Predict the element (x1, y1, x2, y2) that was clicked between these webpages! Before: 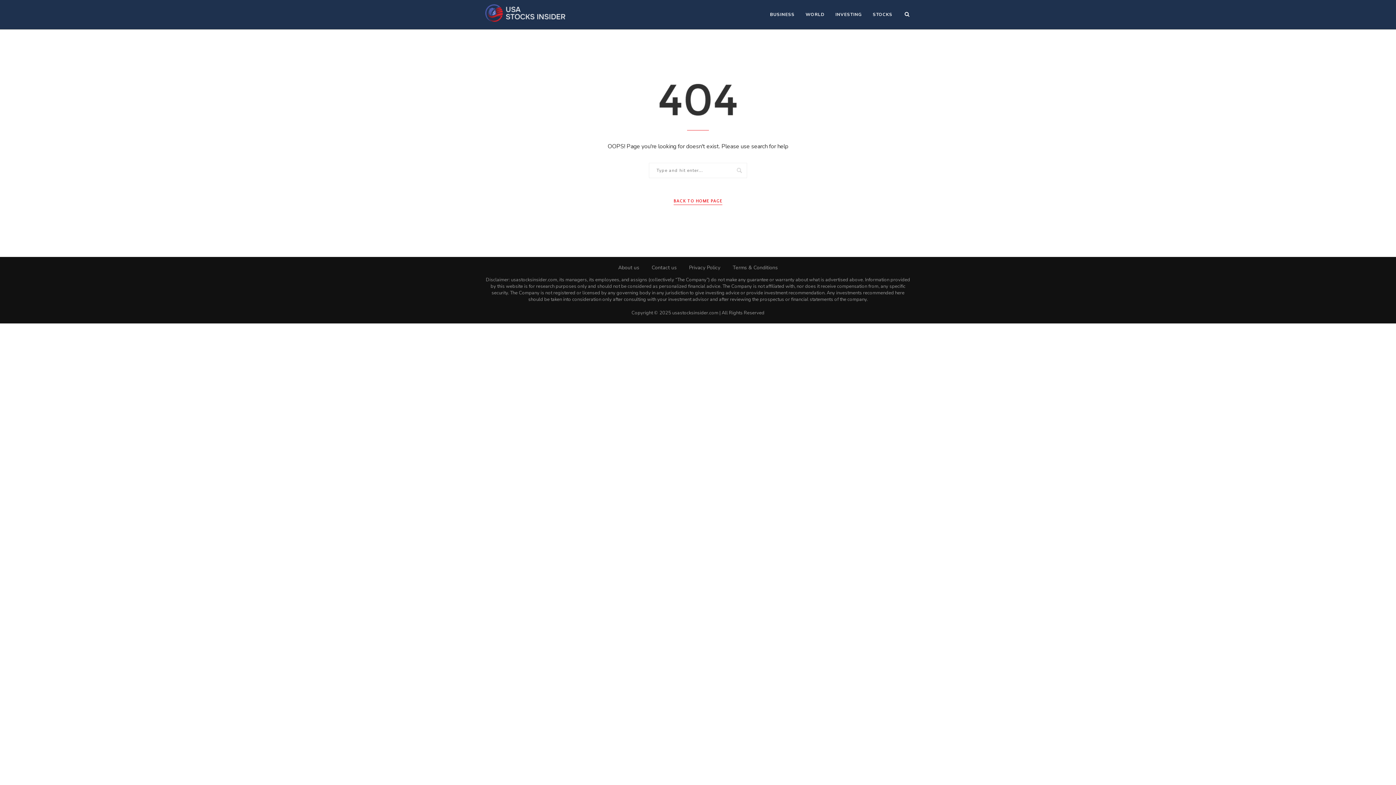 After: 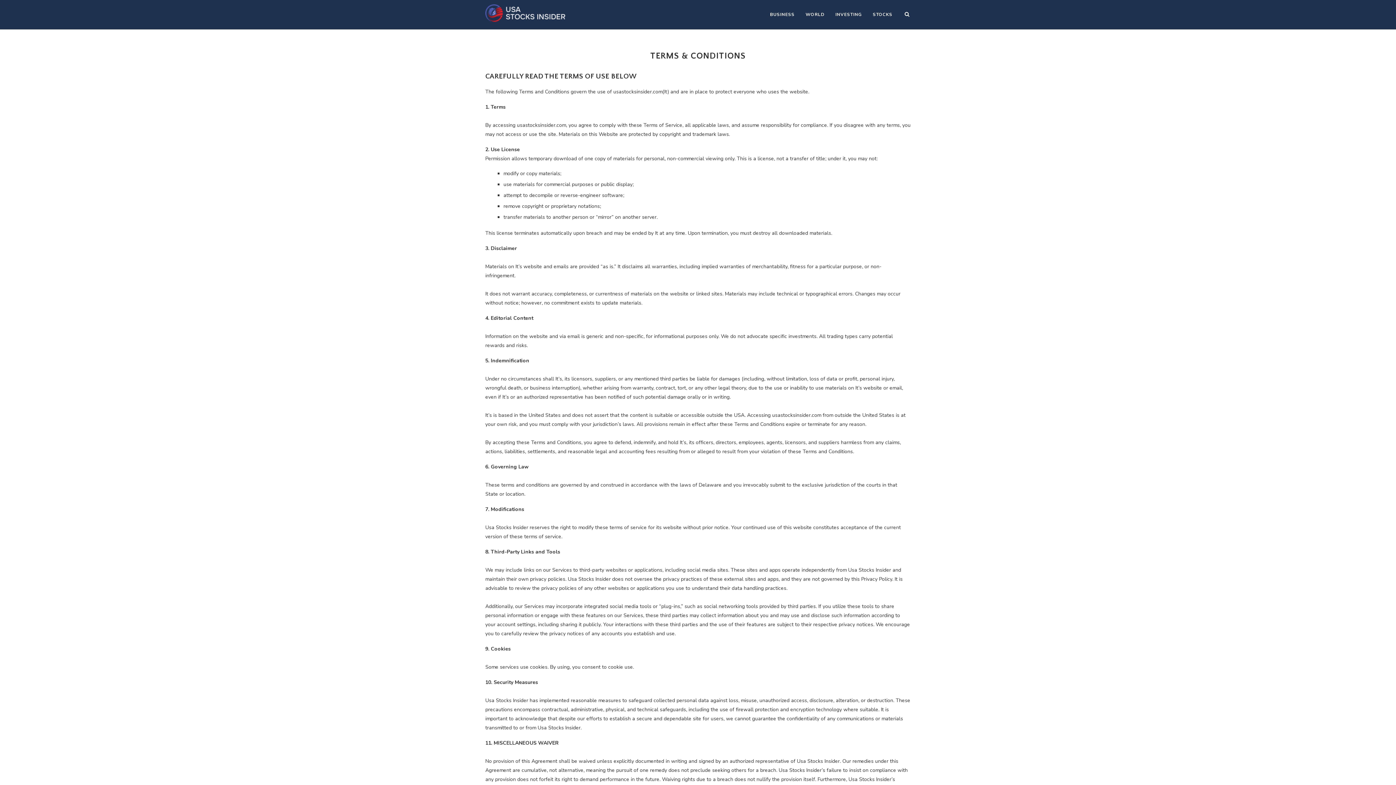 Action: label: Terms & Conditions bbox: (732, 264, 778, 271)